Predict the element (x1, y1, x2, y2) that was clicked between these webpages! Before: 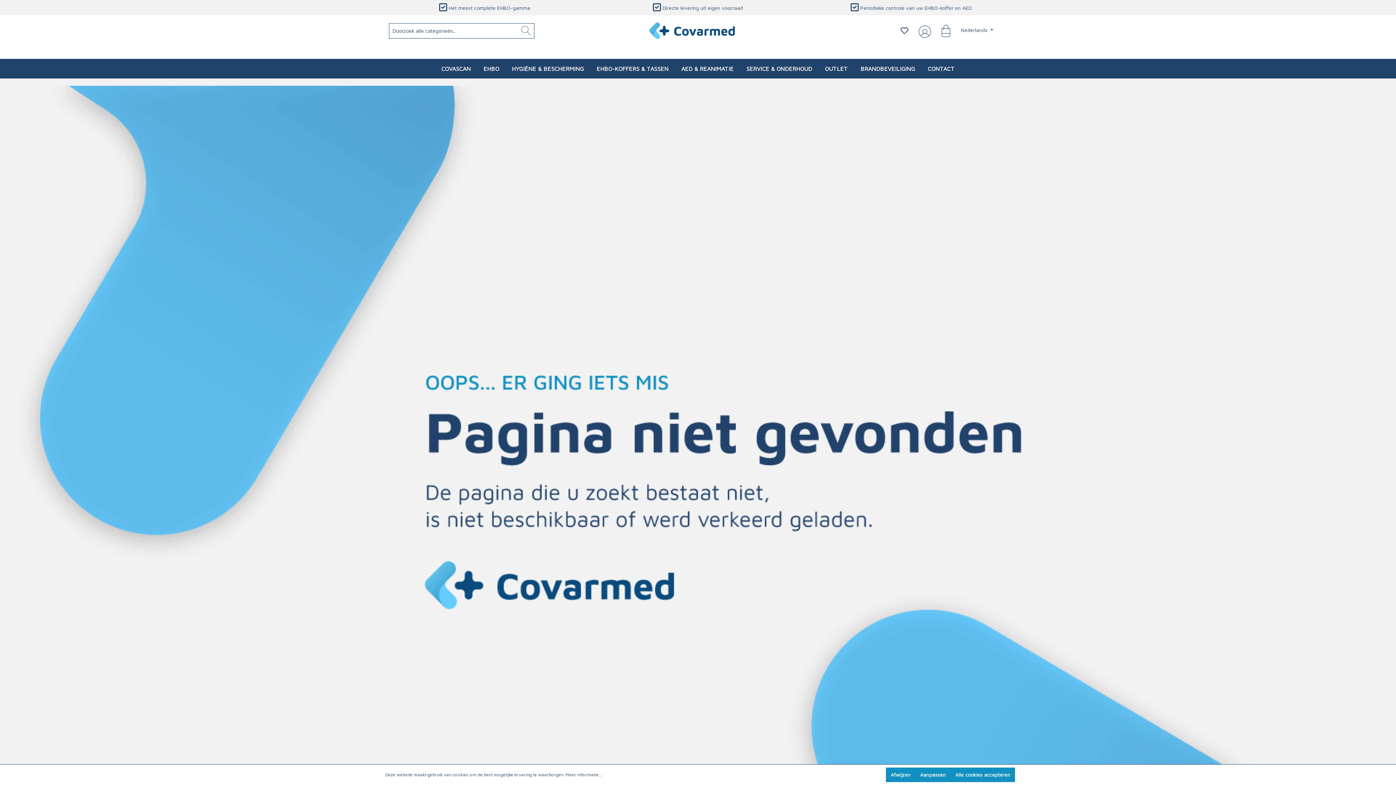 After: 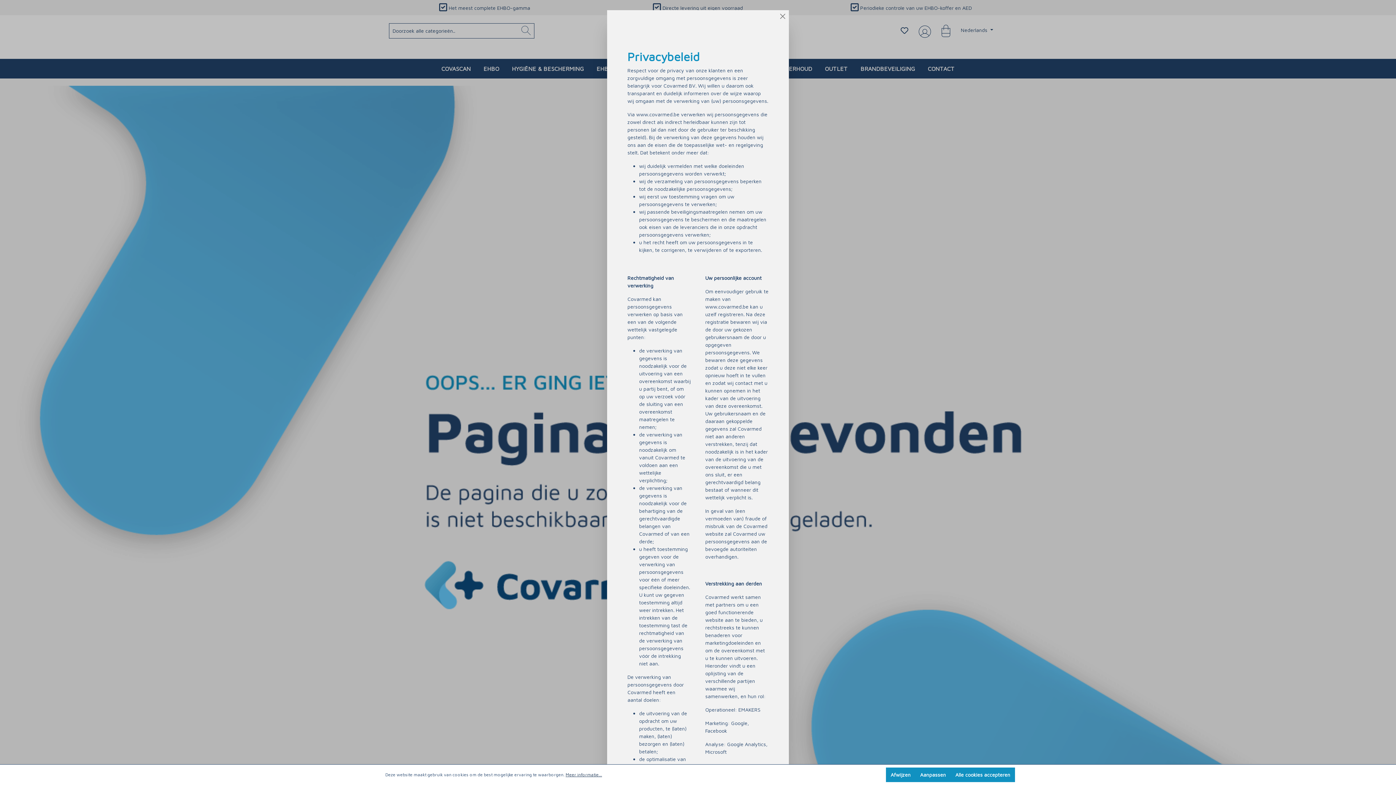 Action: label: Meer informatie... bbox: (565, 772, 602, 778)